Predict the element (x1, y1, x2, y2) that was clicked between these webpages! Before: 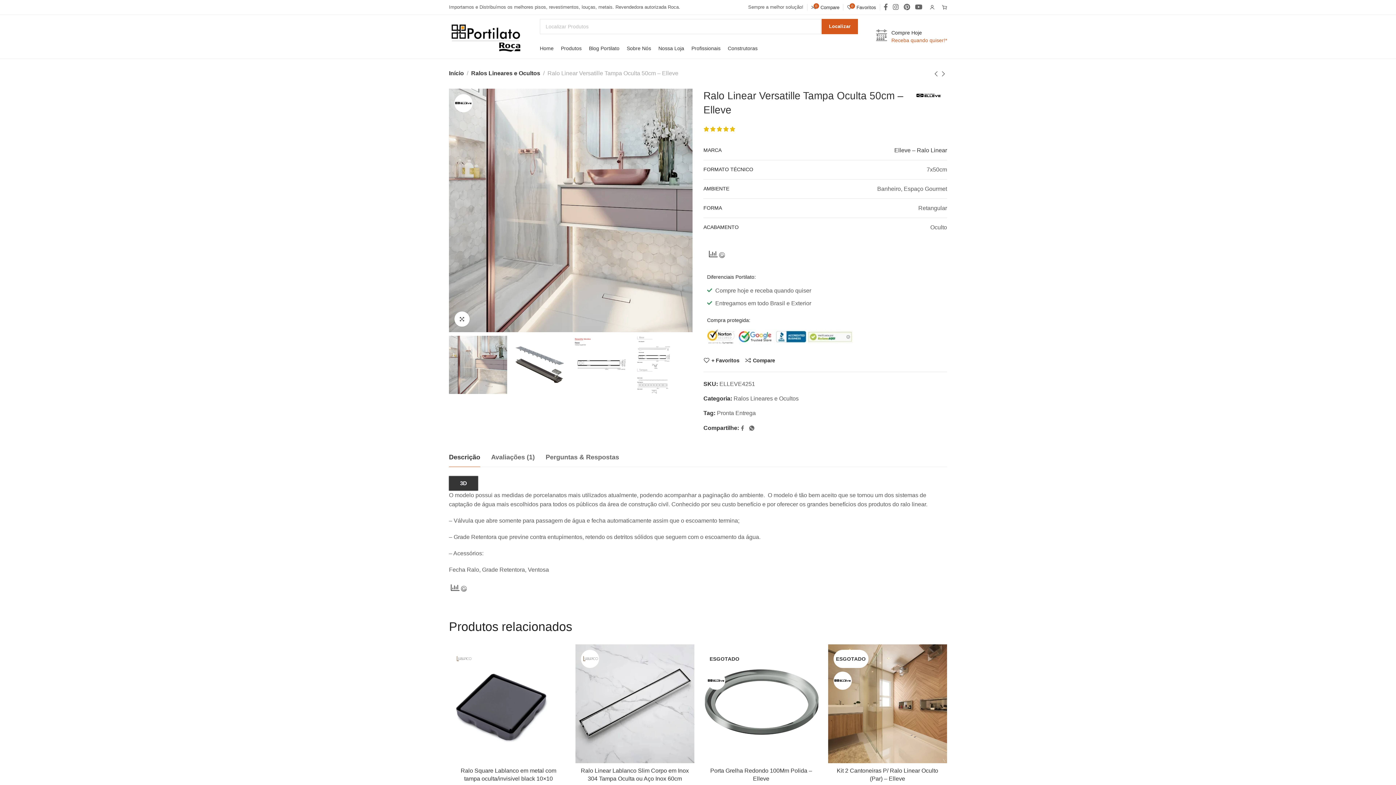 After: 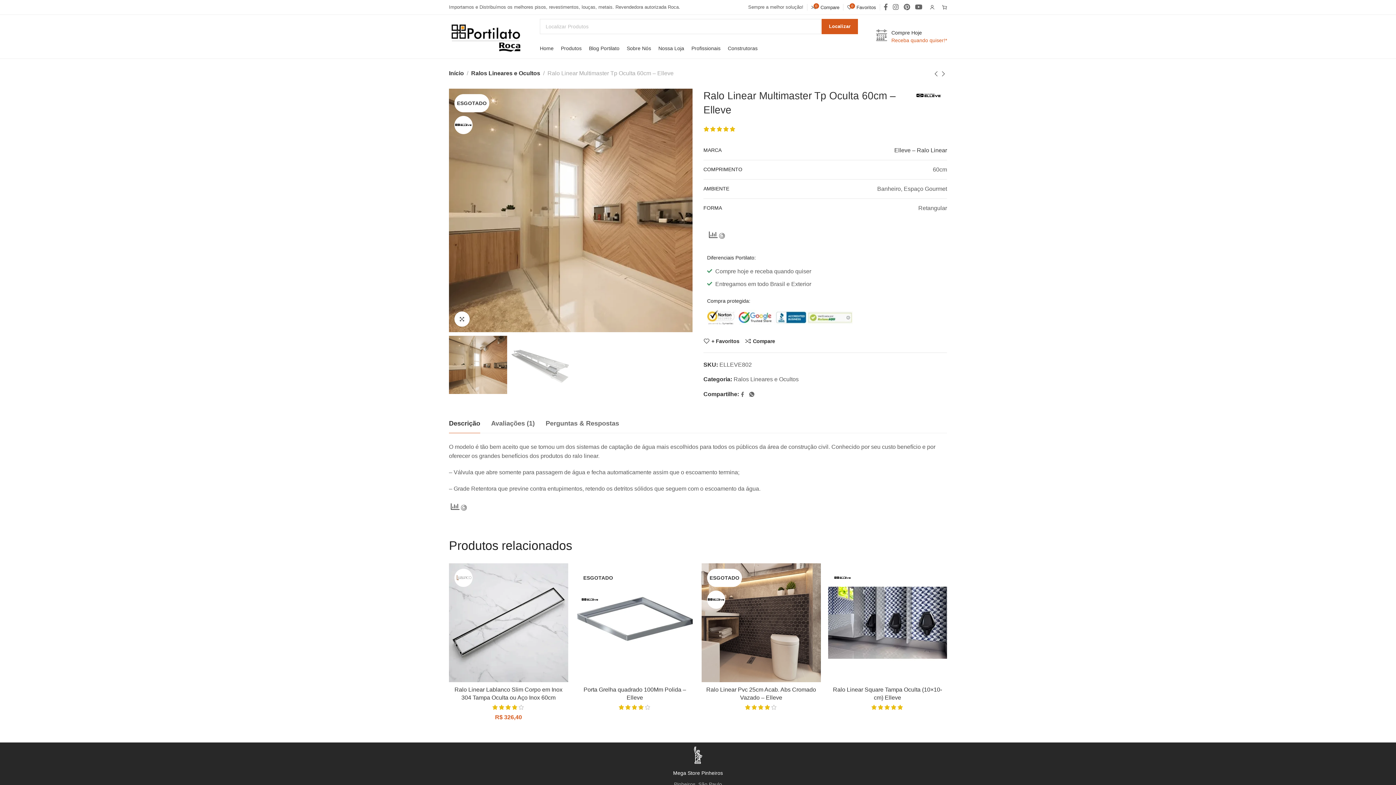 Action: bbox: (932, 70, 940, 77)